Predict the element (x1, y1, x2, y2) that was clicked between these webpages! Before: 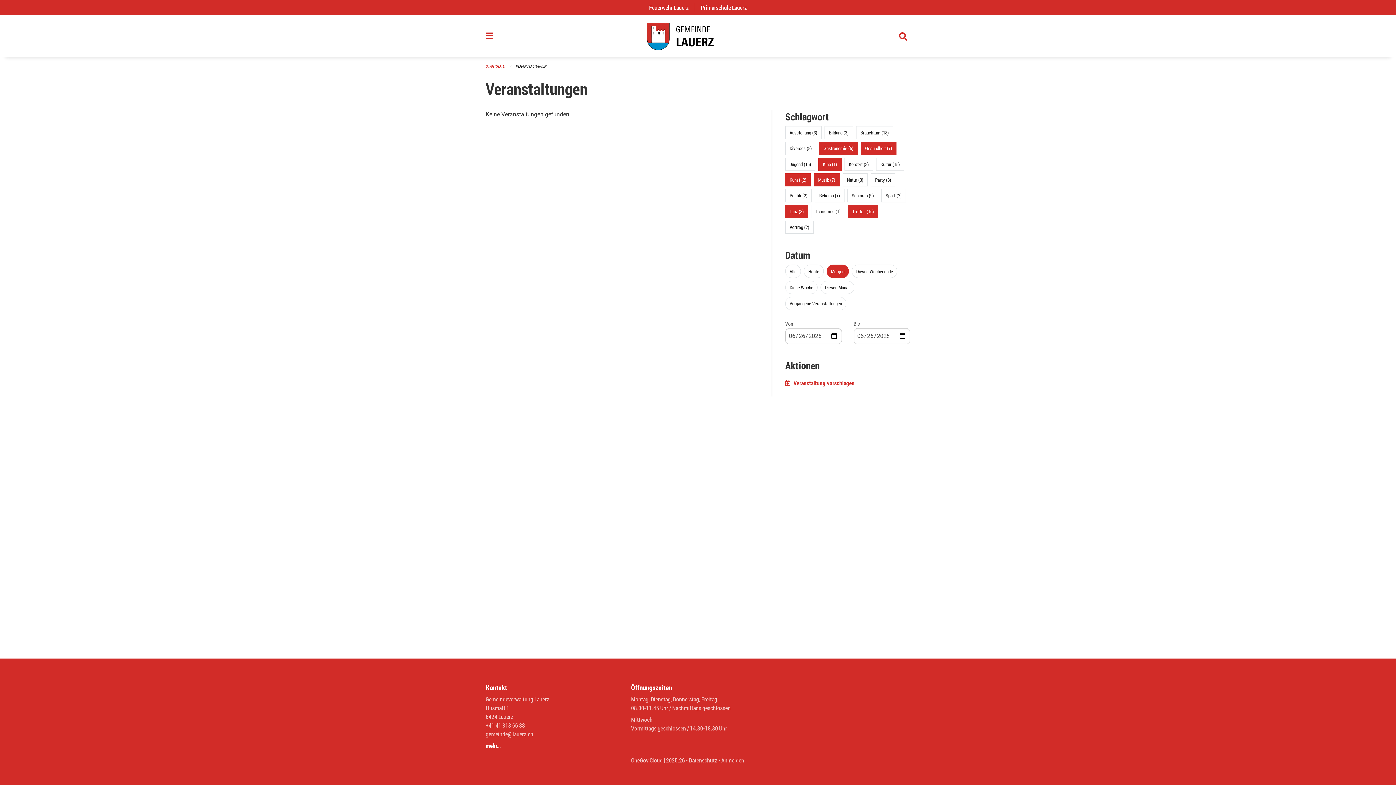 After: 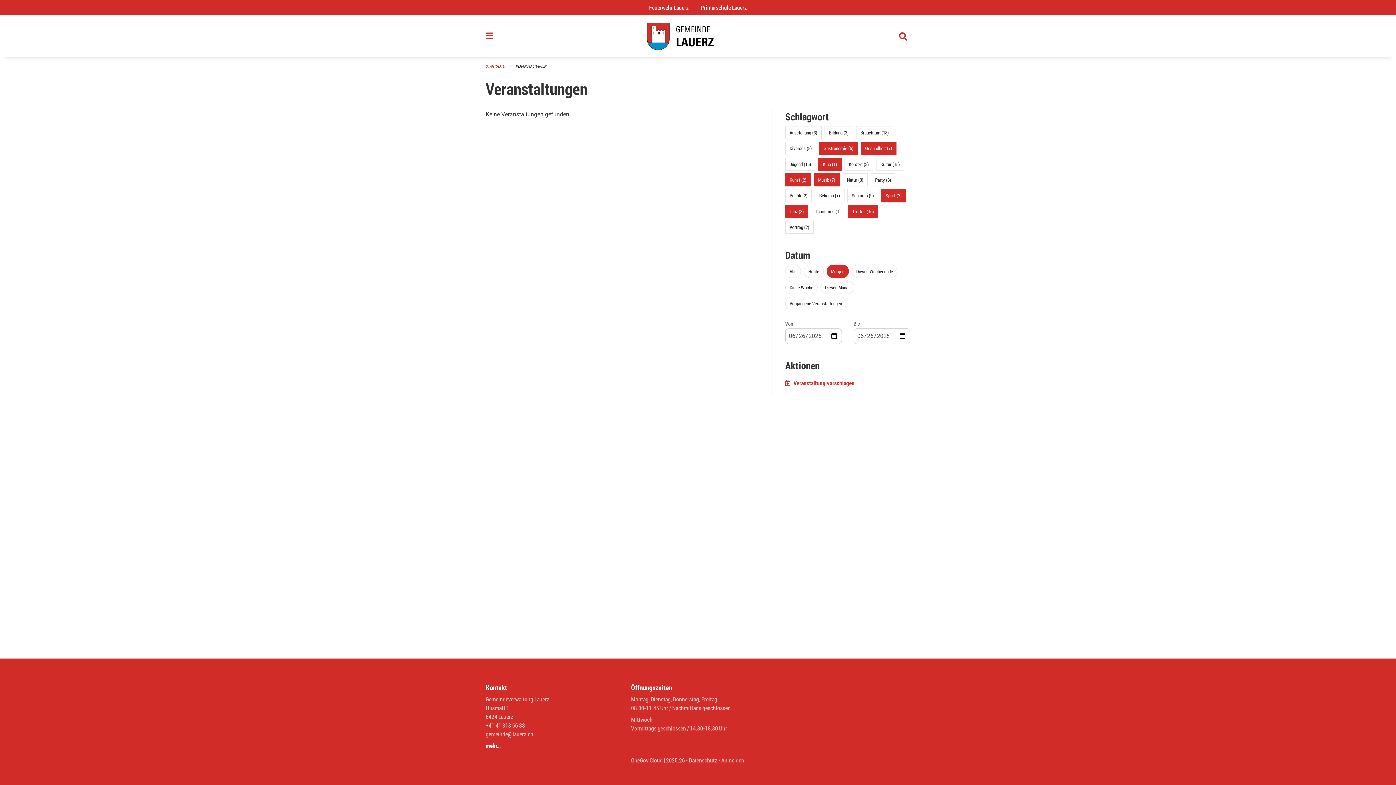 Action: label: Sport (2) bbox: (885, 192, 901, 198)